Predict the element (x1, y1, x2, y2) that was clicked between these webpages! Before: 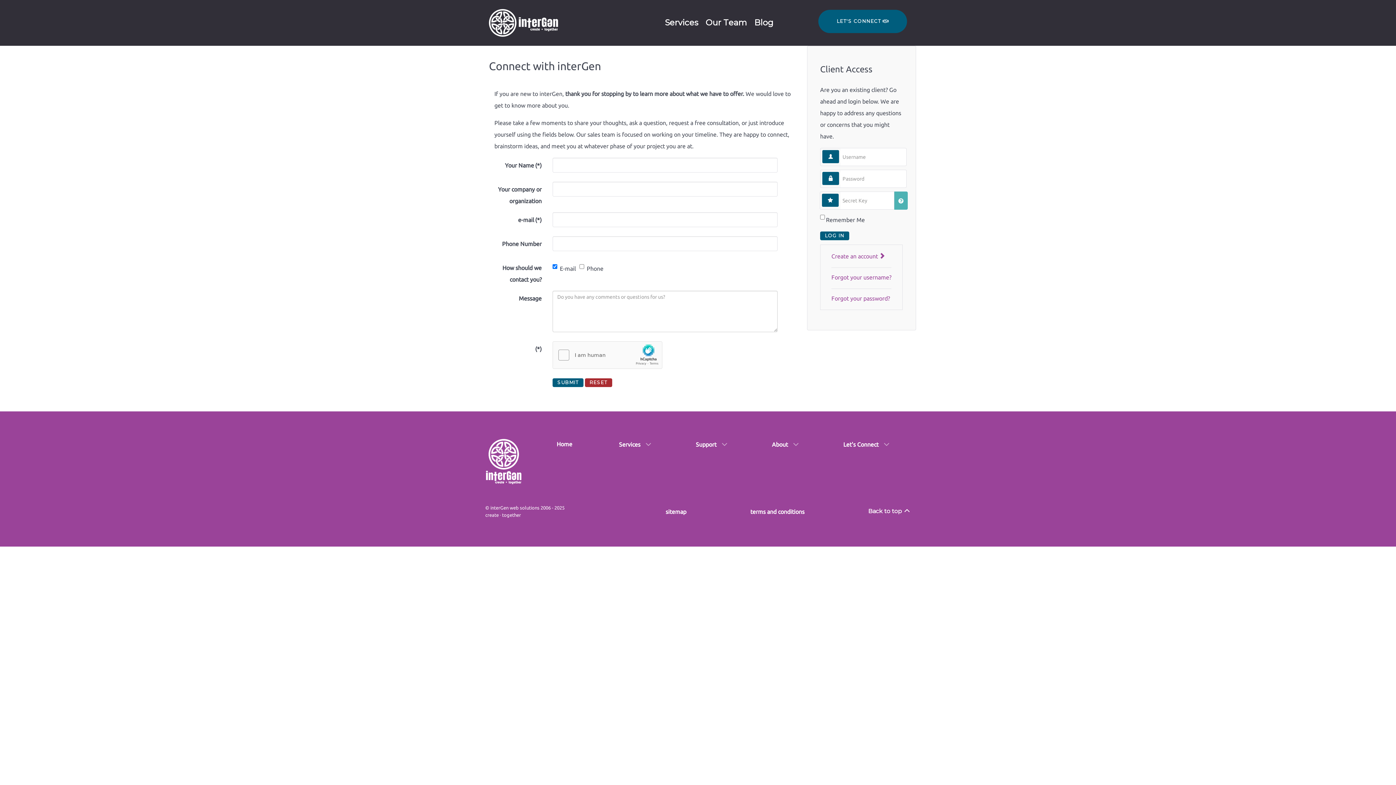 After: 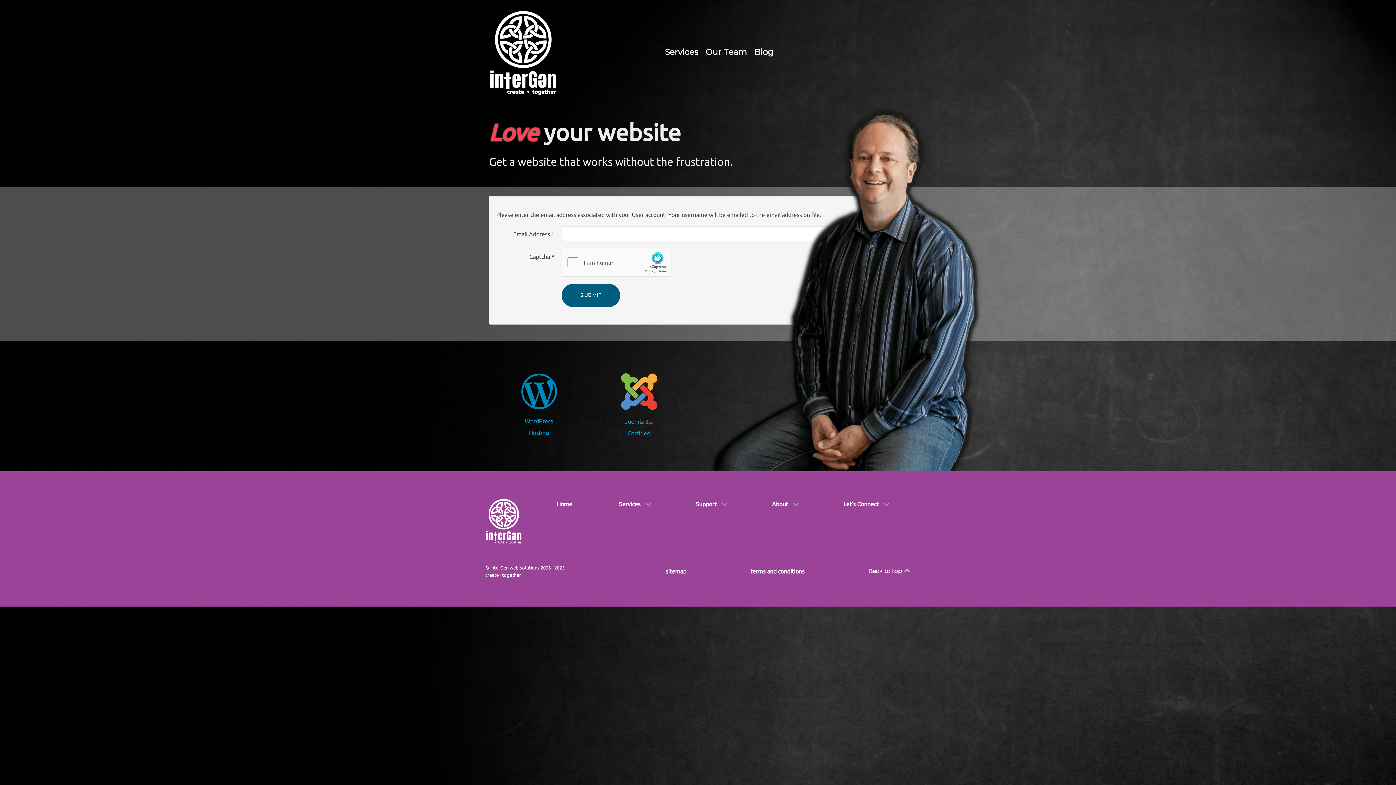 Action: label: Forgot your username? bbox: (831, 274, 891, 280)